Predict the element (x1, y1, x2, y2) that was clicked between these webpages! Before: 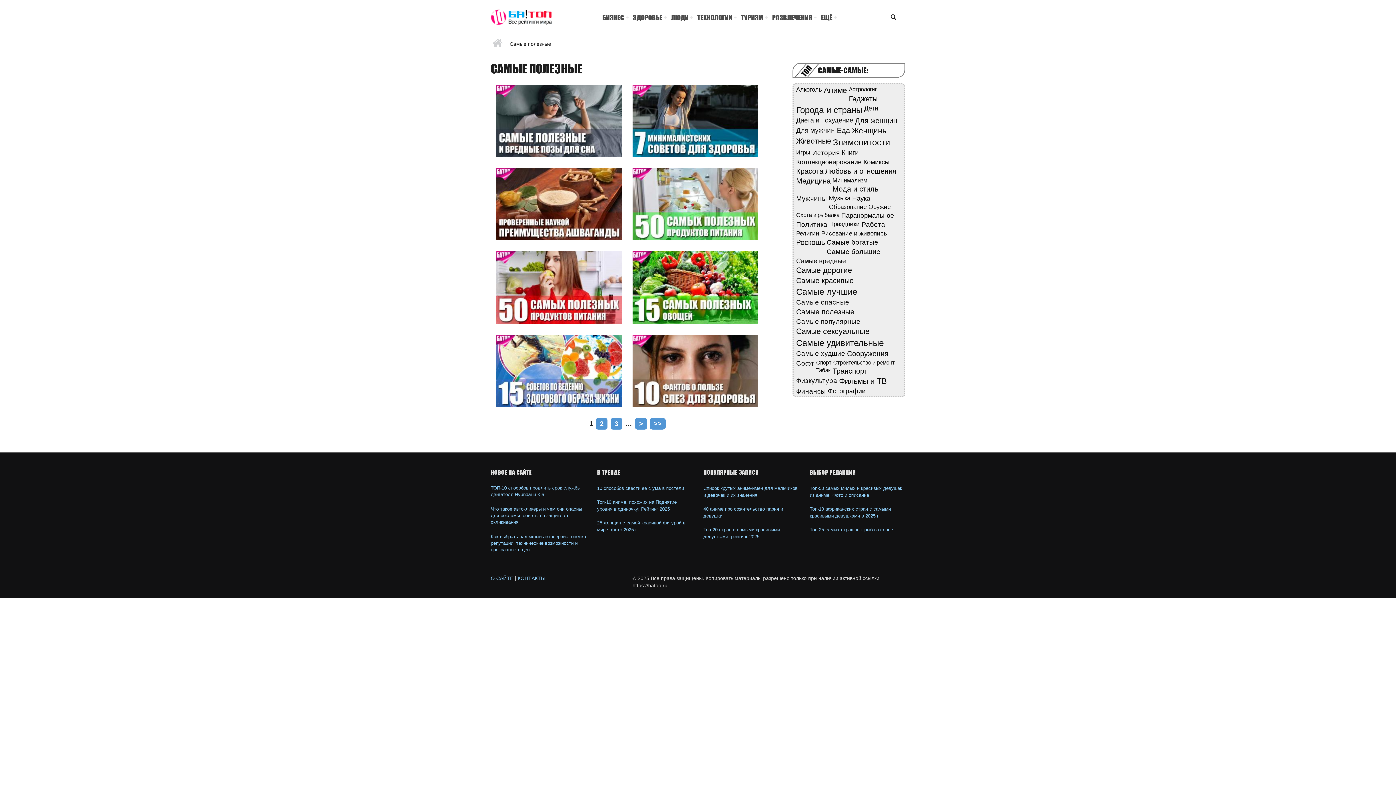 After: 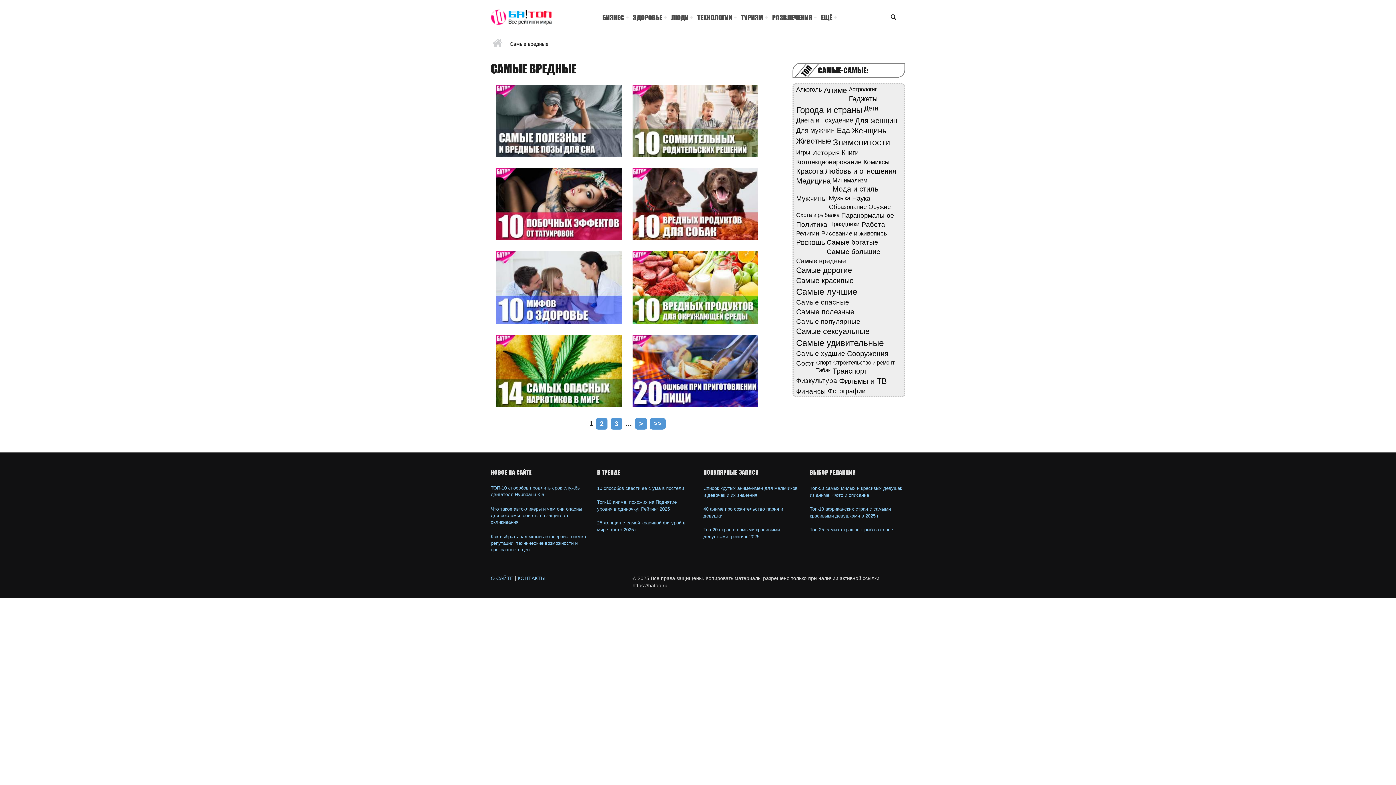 Action: label: Самые вредные bbox: (796, 256, 848, 265)